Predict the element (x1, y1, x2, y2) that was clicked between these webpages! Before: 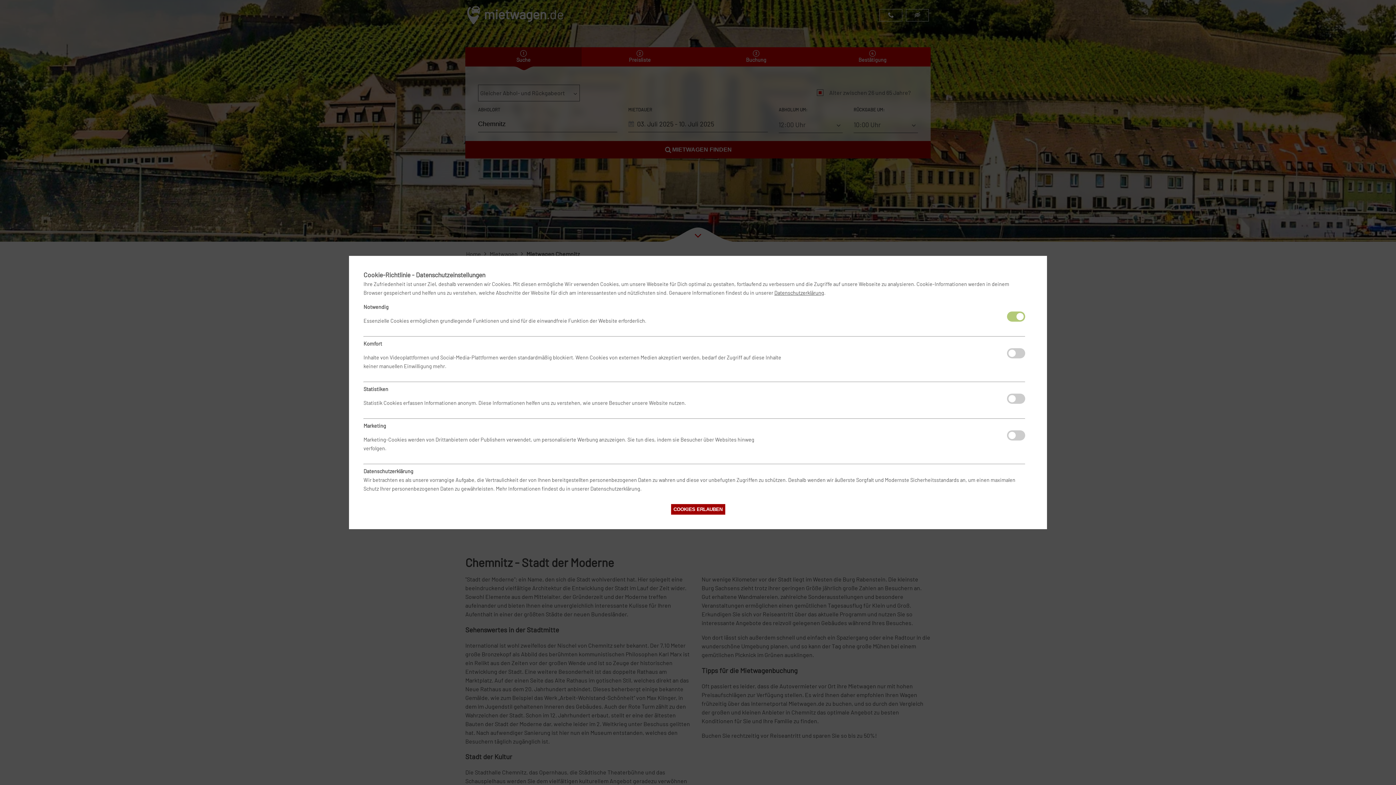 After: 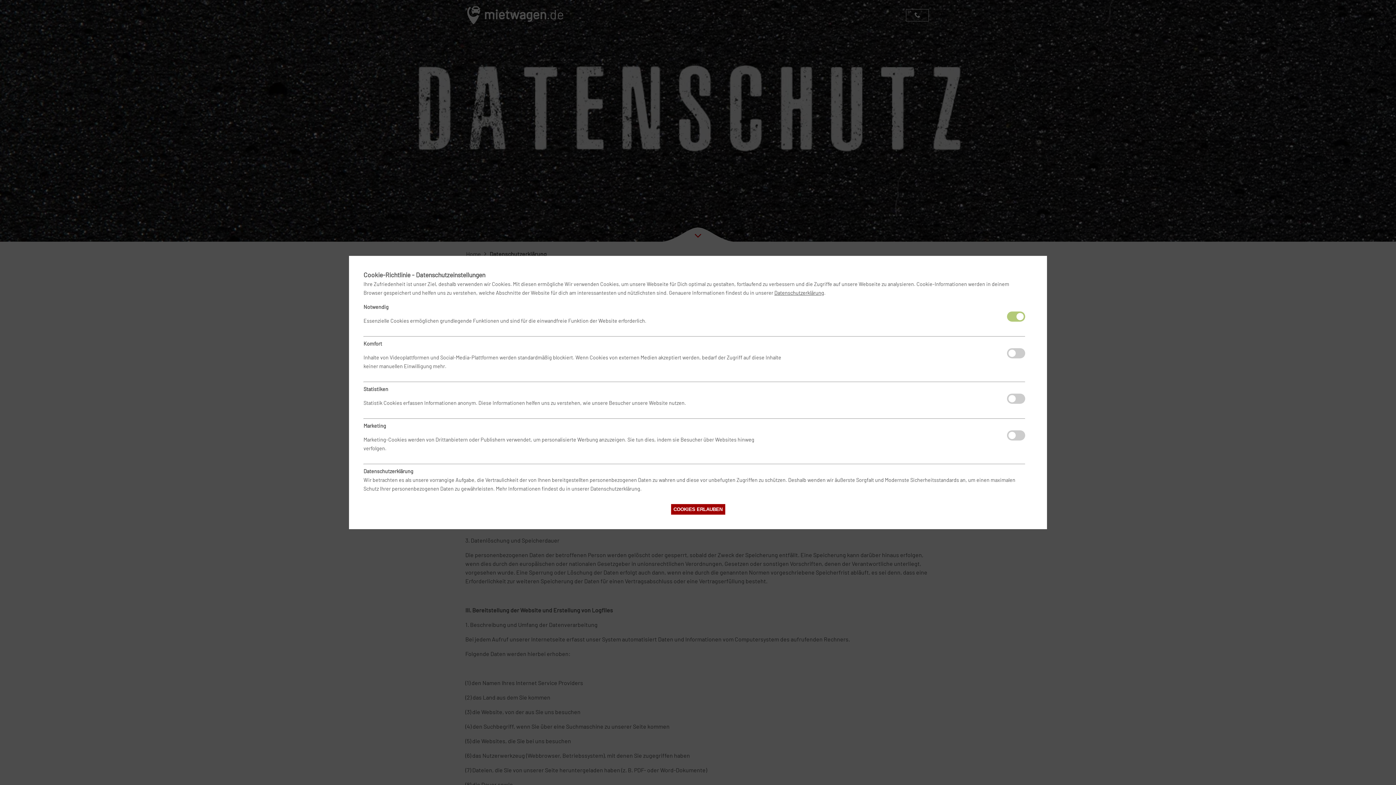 Action: bbox: (774, 289, 824, 296) label: Datenschutzerklärung